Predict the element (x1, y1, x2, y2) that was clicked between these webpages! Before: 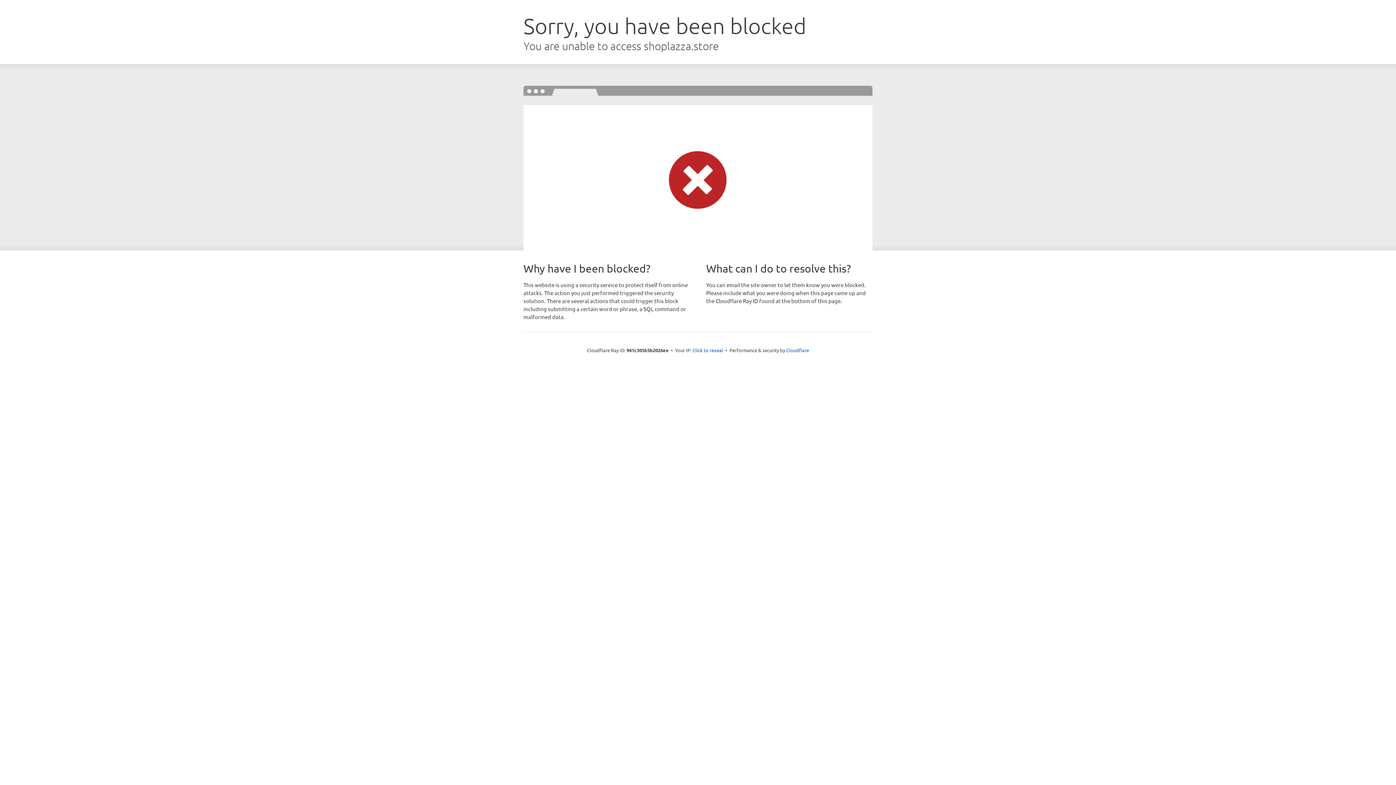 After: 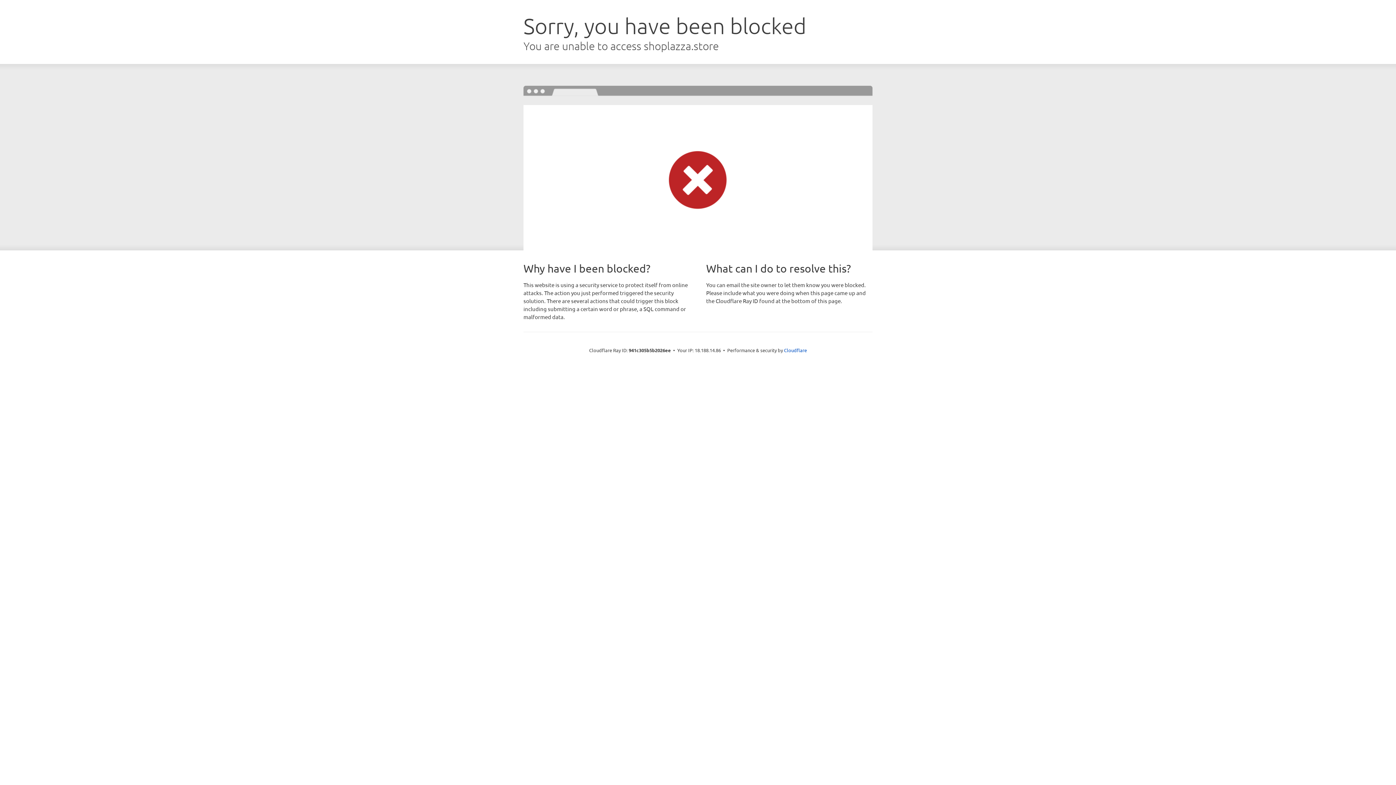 Action: bbox: (692, 346, 723, 353) label: Click to reveal